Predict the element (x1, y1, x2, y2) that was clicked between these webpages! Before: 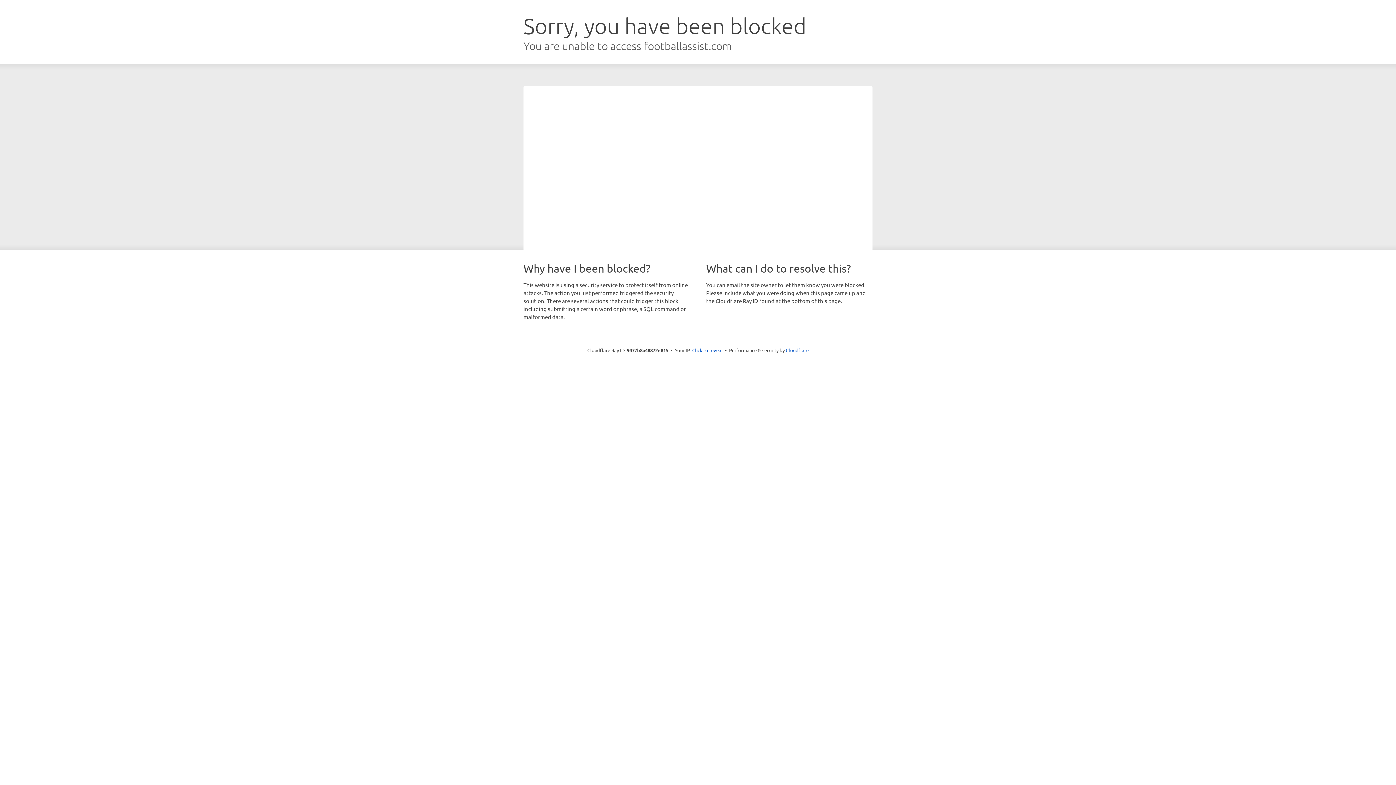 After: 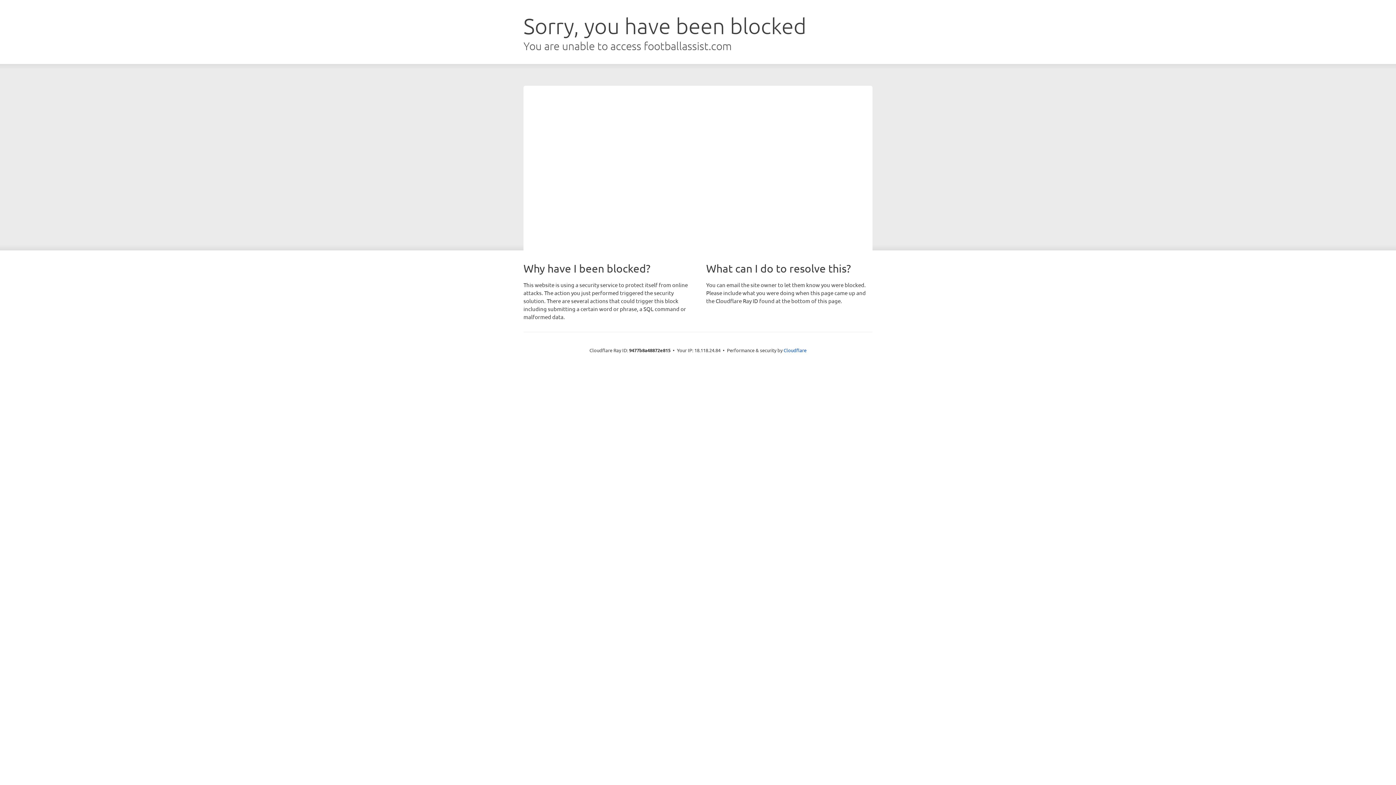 Action: label: Click to reveal bbox: (692, 346, 722, 353)